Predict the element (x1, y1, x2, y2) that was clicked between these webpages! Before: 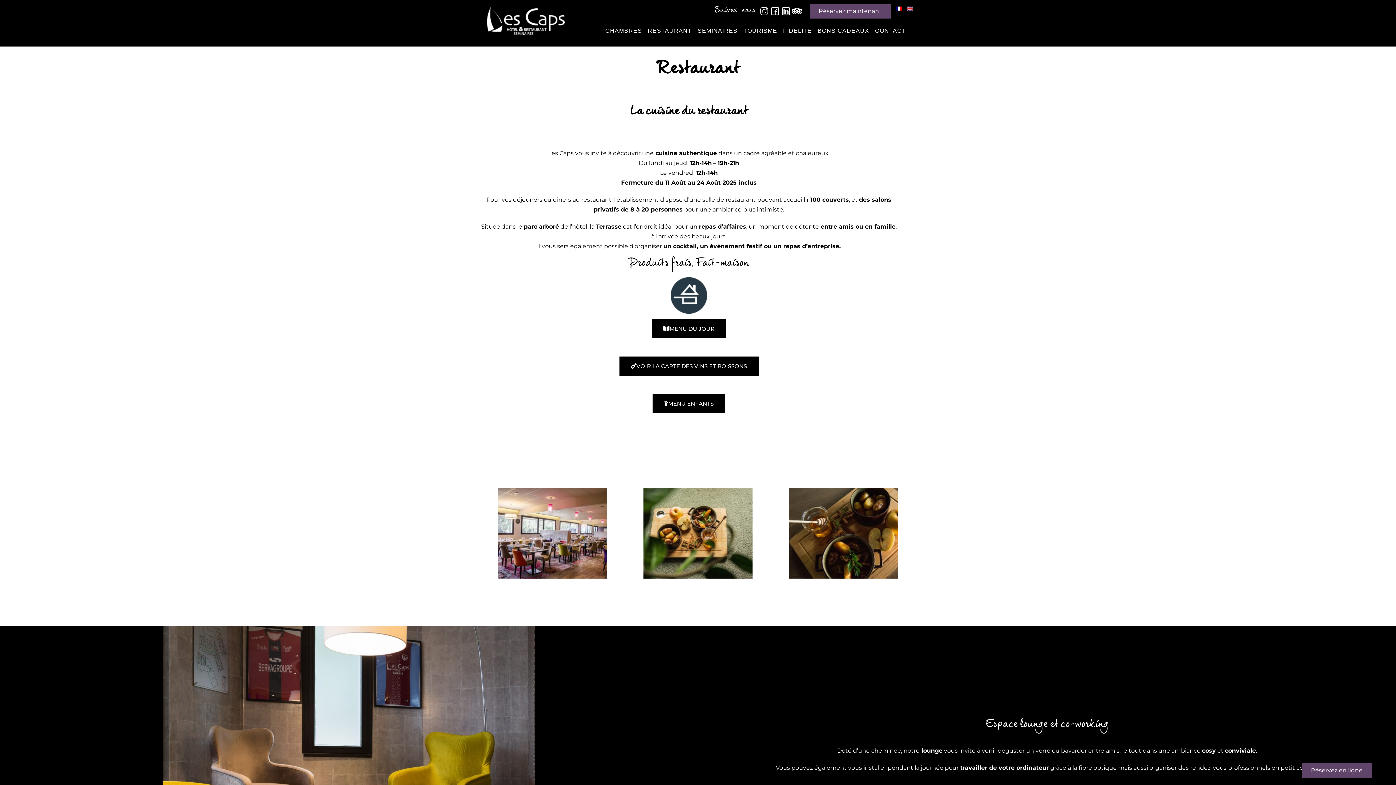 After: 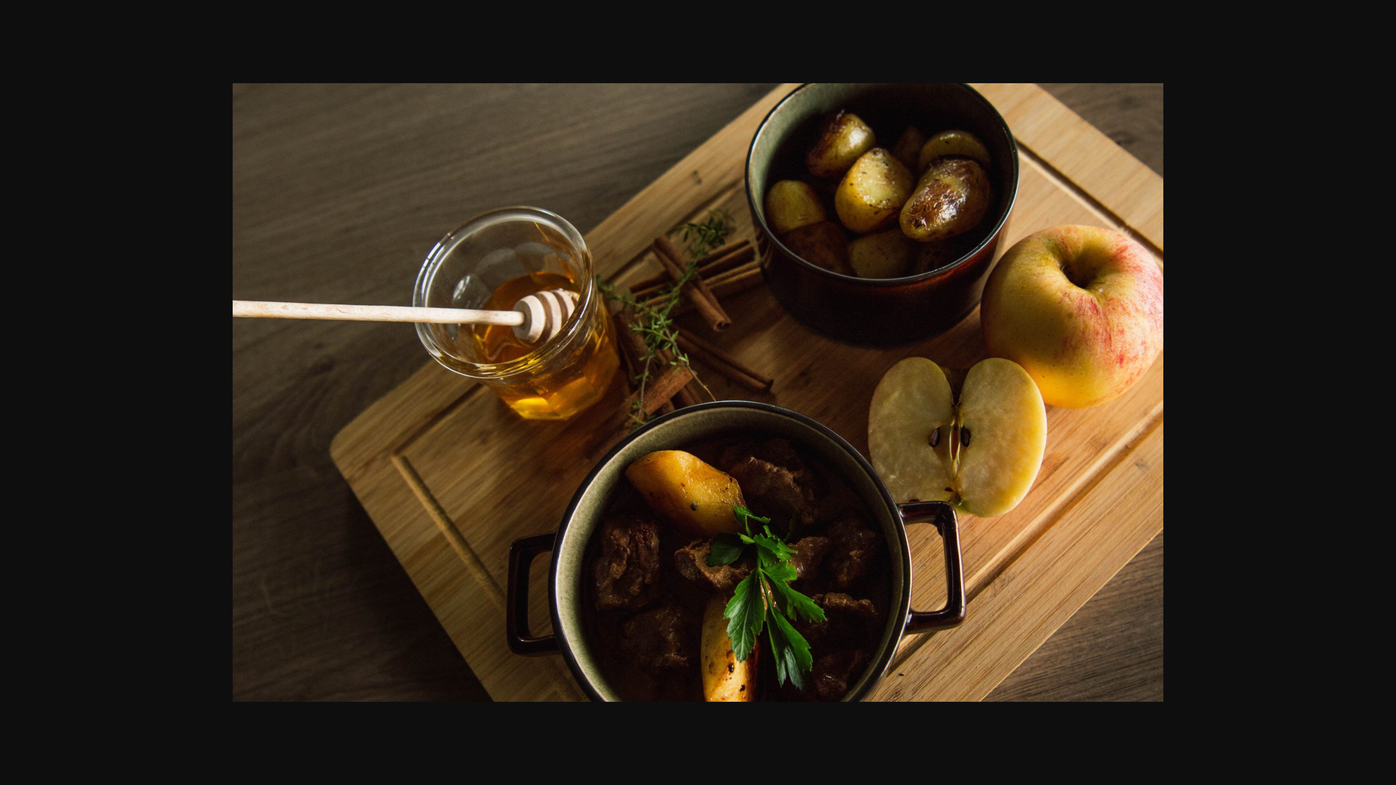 Action: bbox: (770, 488, 916, 578)